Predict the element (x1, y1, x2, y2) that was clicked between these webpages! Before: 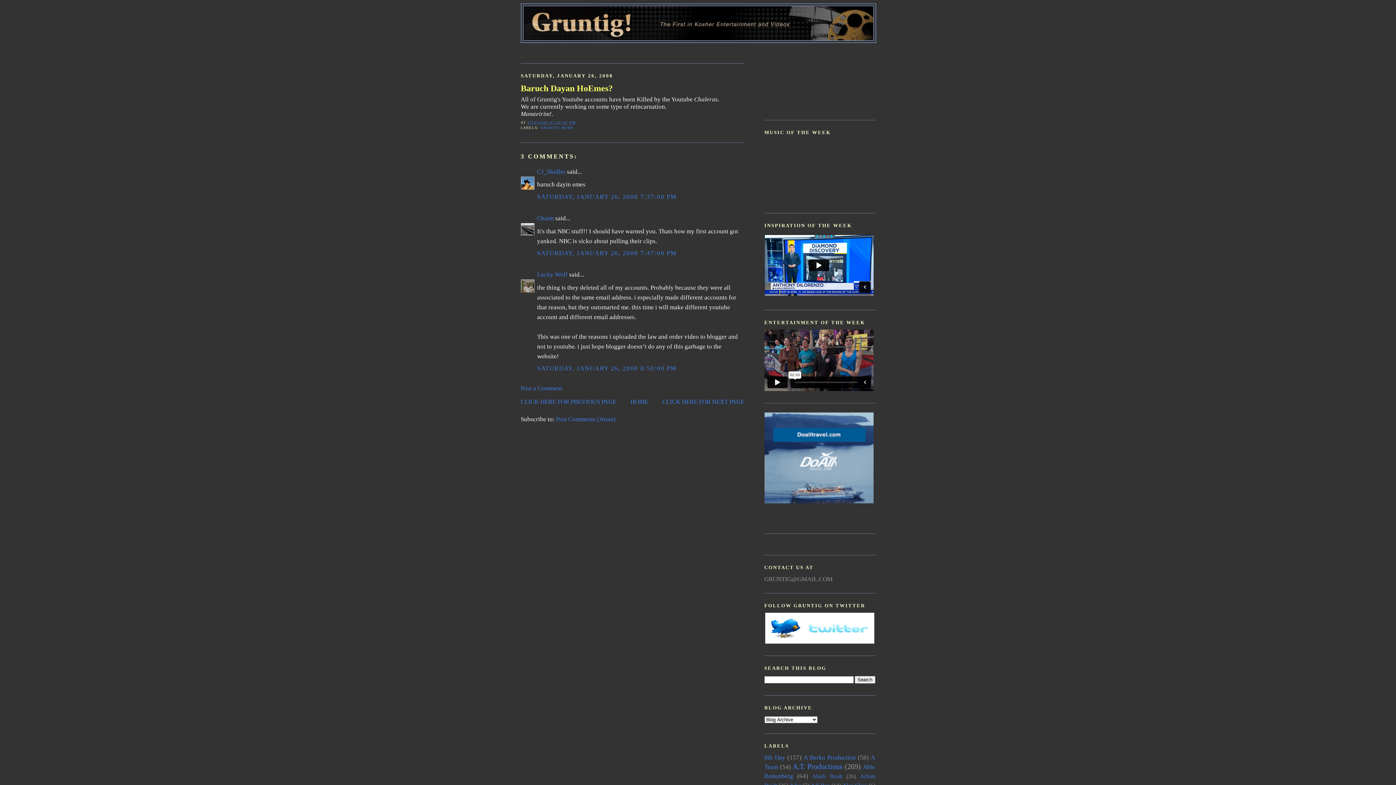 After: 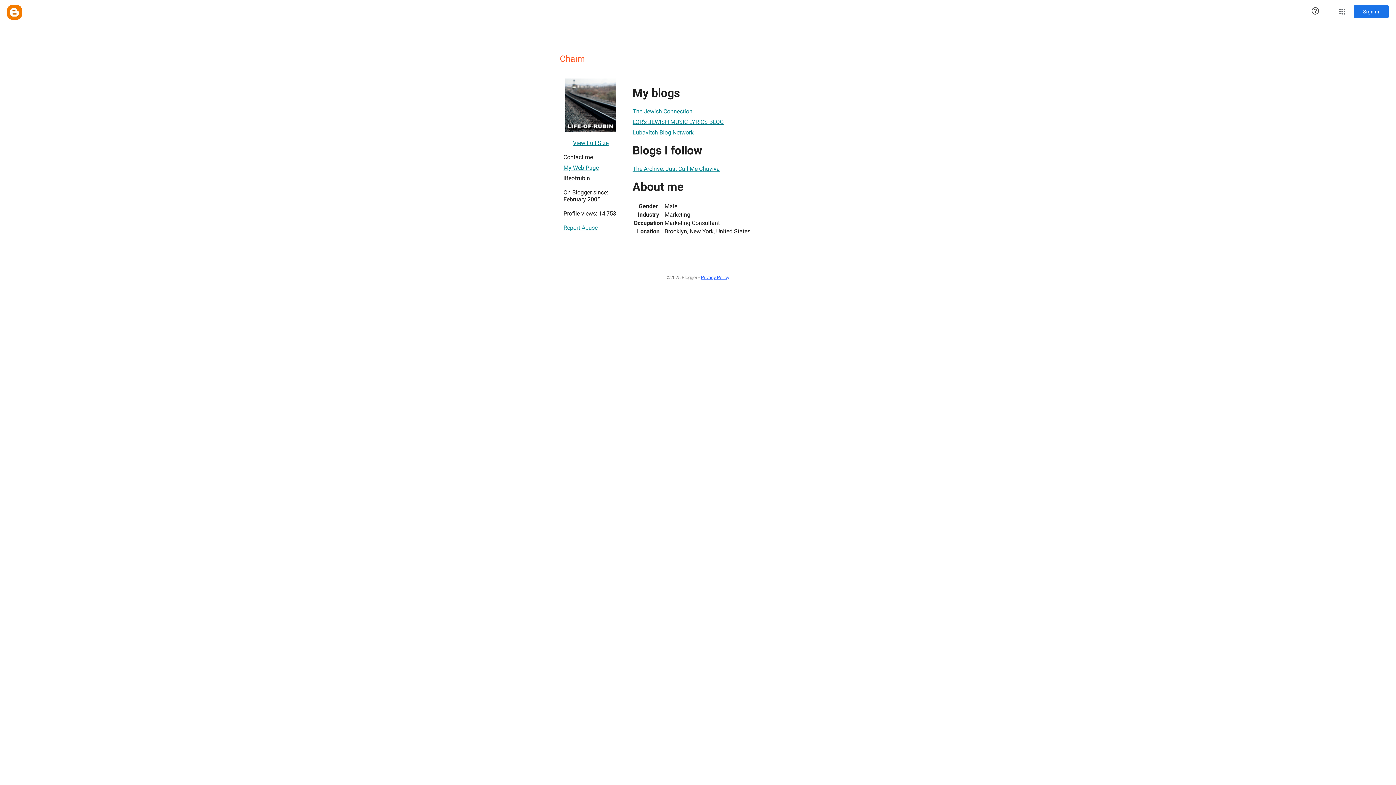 Action: label: Chaim bbox: (537, 214, 554, 221)